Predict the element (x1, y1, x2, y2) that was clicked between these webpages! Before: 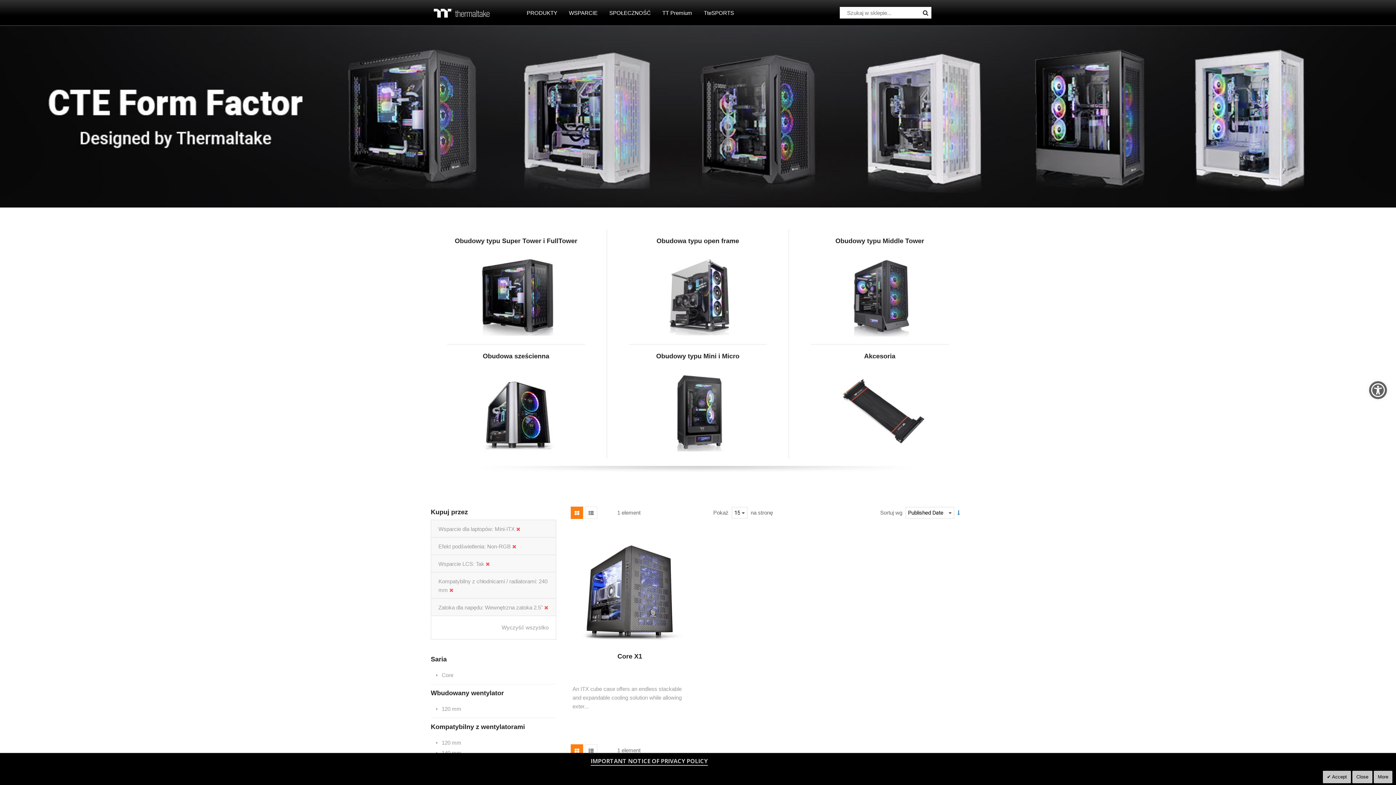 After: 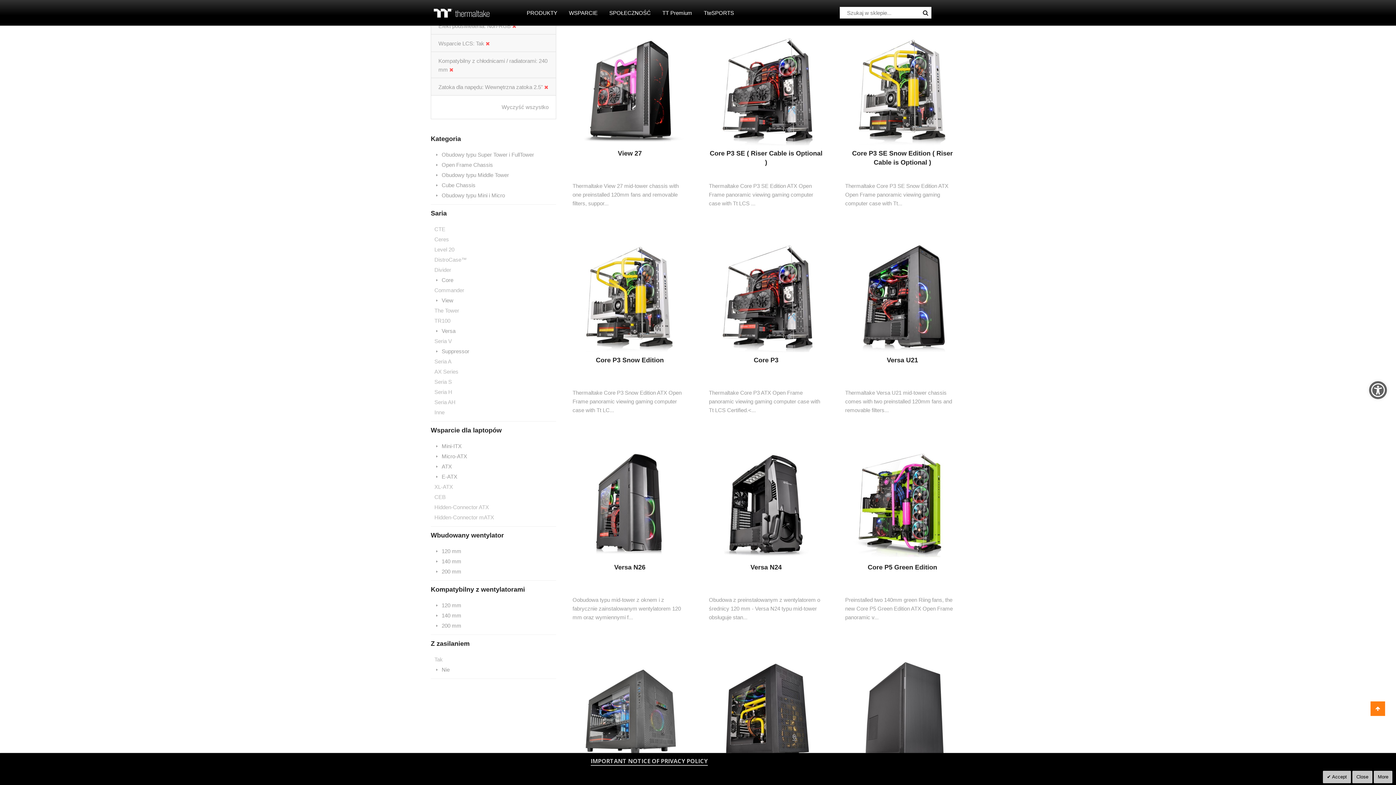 Action: bbox: (516, 526, 520, 532)